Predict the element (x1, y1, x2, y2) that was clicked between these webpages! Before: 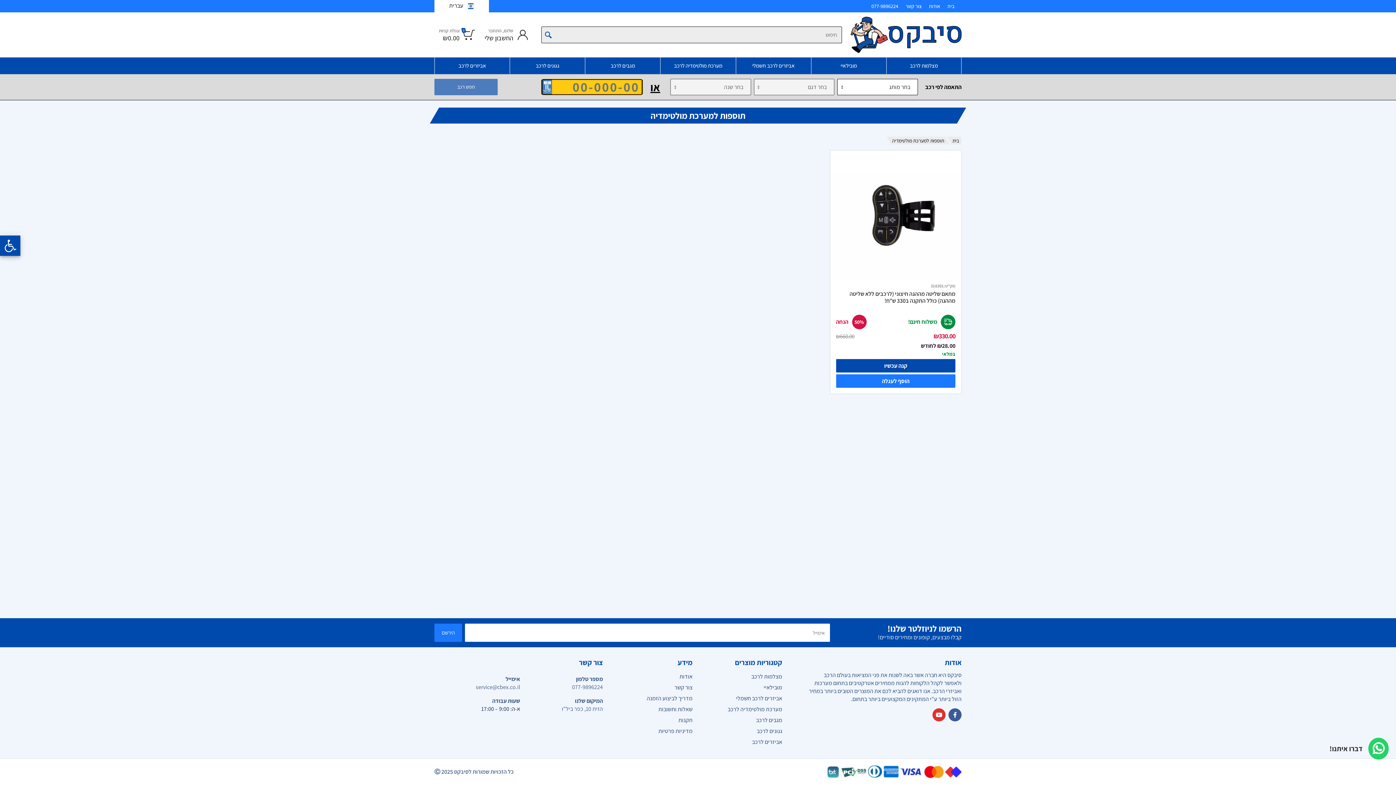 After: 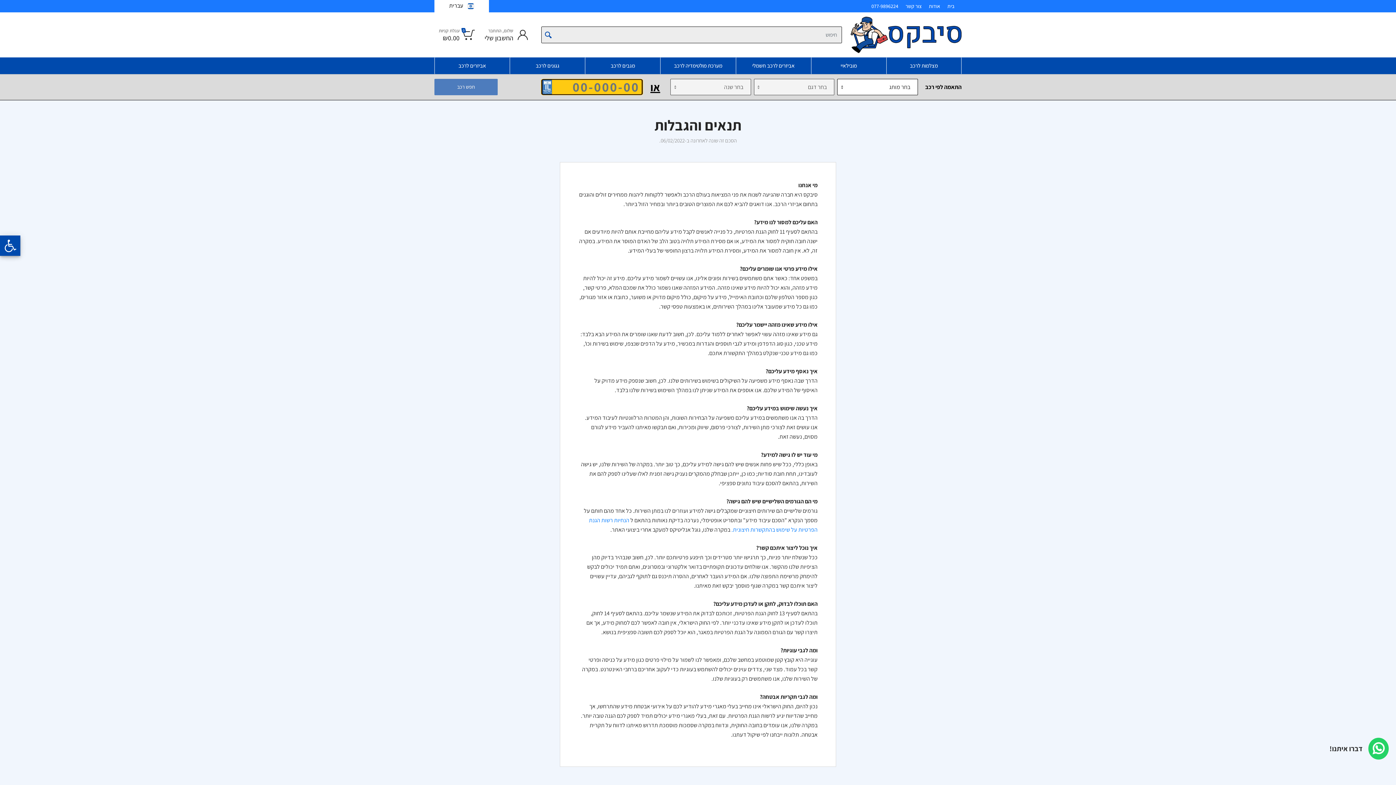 Action: label: מדיניות פרטיות bbox: (658, 727, 692, 735)